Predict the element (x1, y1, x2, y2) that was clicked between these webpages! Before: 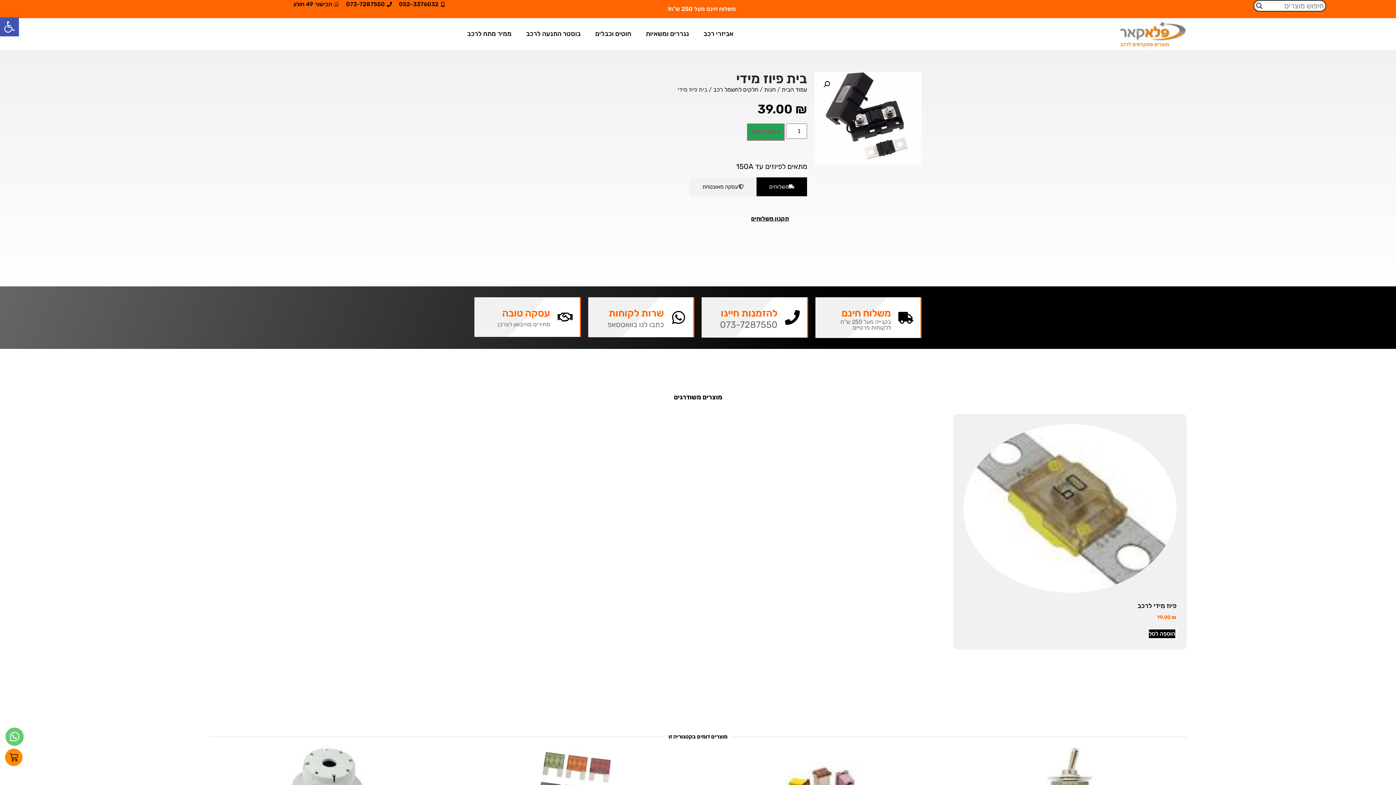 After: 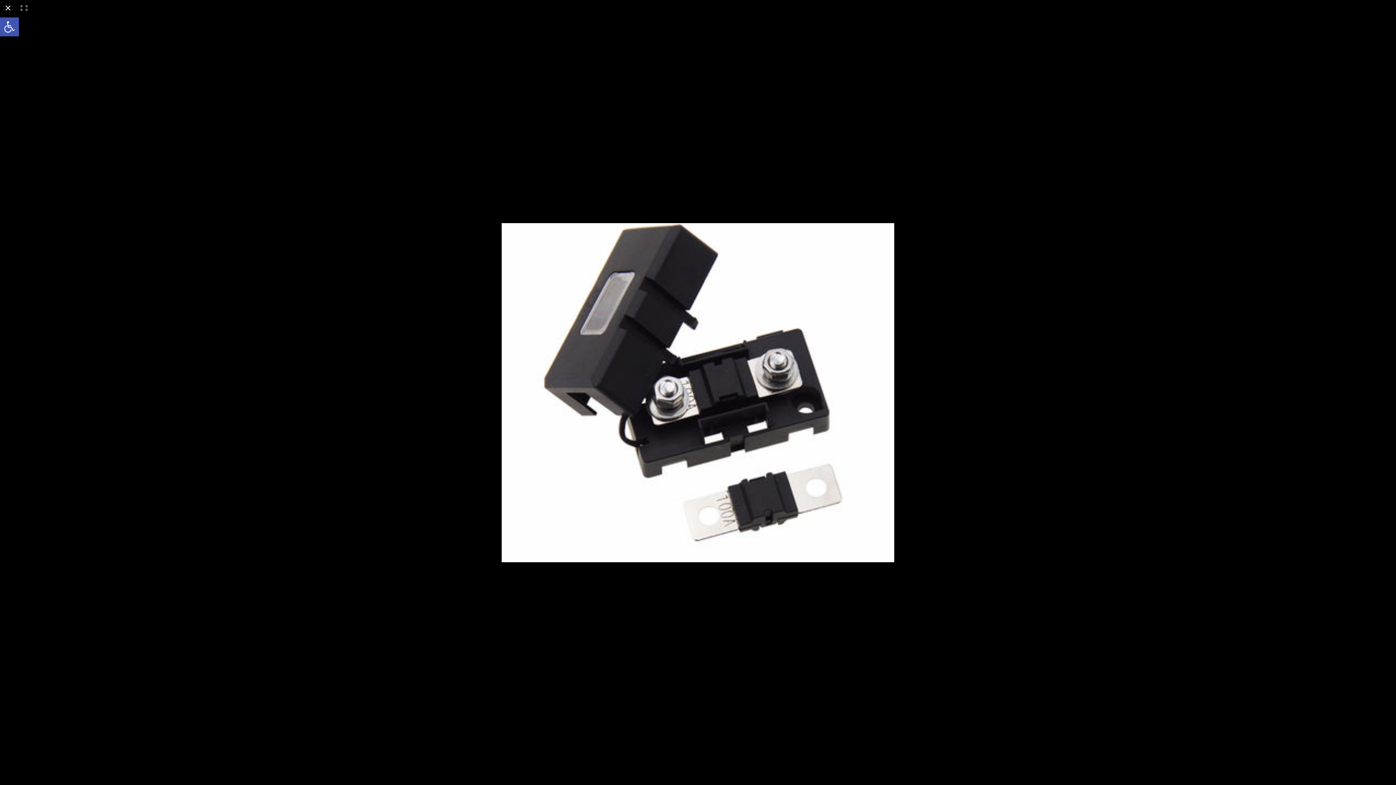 Action: bbox: (820, 77, 833, 90) label: להציג את גלריית התמונות על מסך מלא